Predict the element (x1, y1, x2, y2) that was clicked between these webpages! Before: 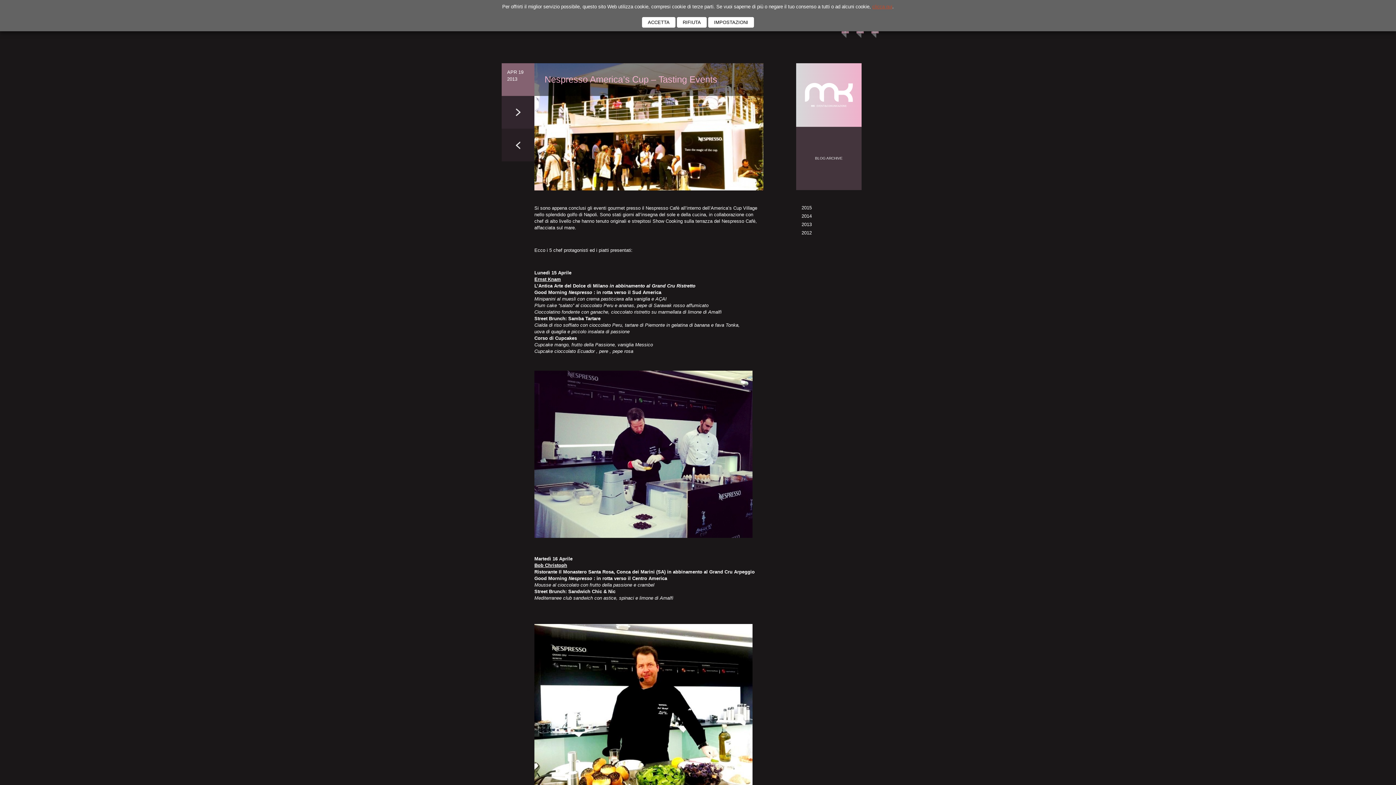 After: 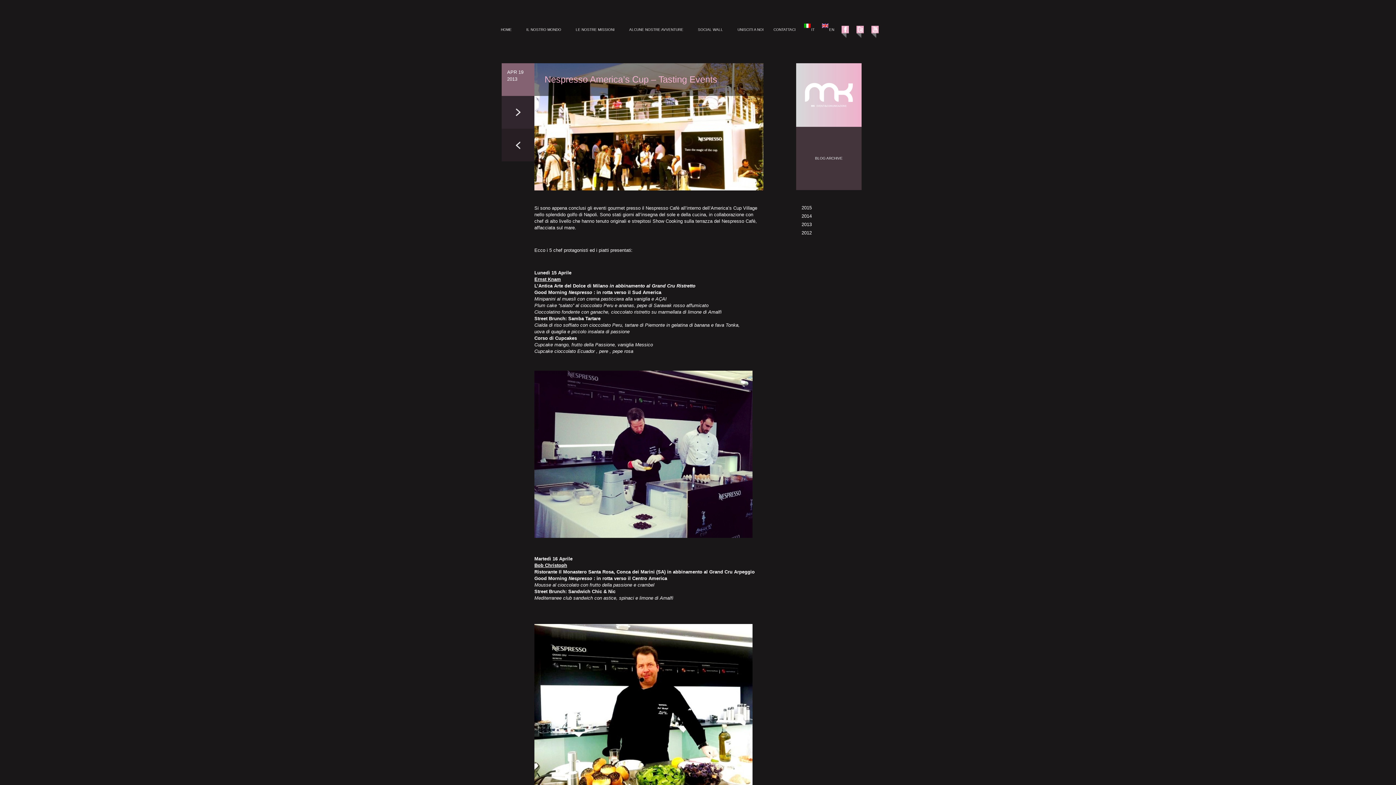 Action: label: ACCETTA bbox: (642, 17, 675, 27)